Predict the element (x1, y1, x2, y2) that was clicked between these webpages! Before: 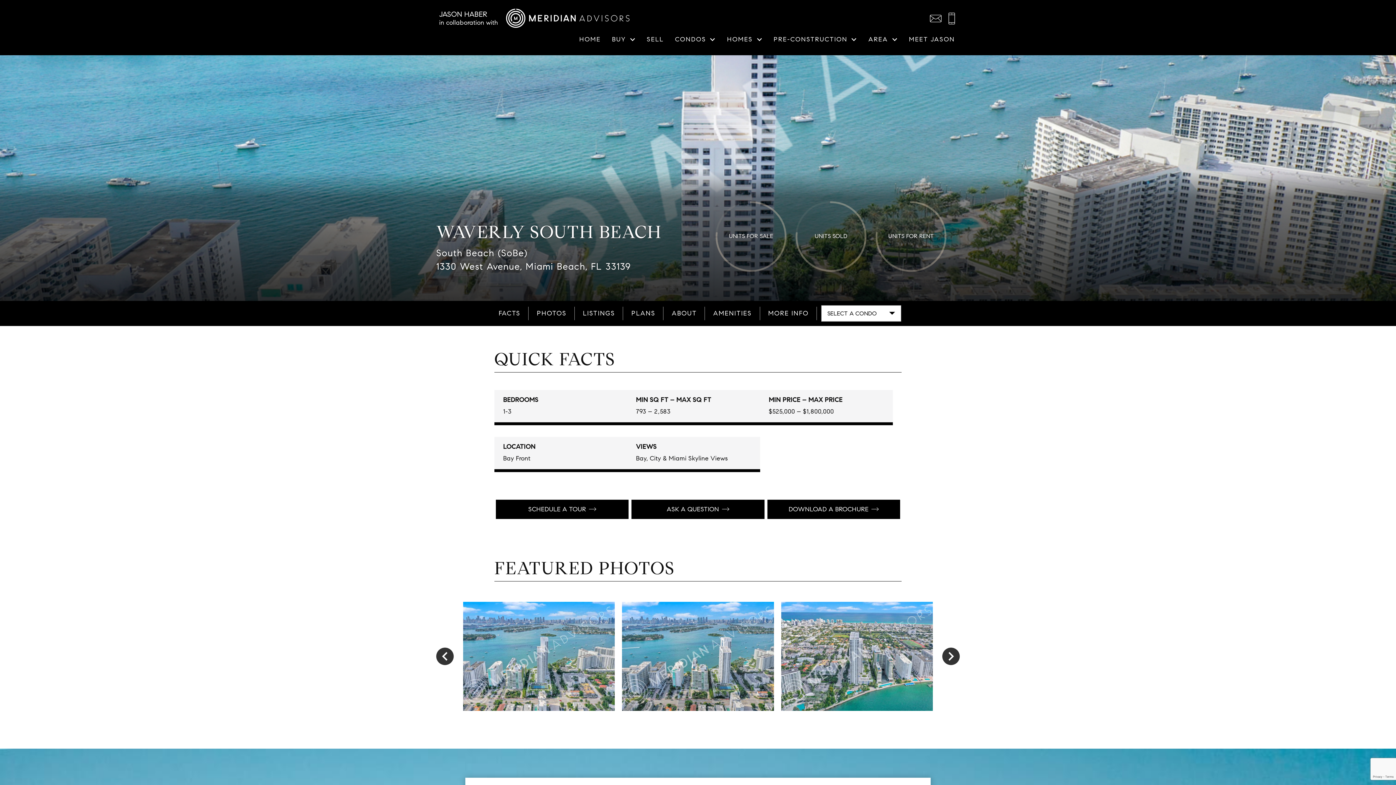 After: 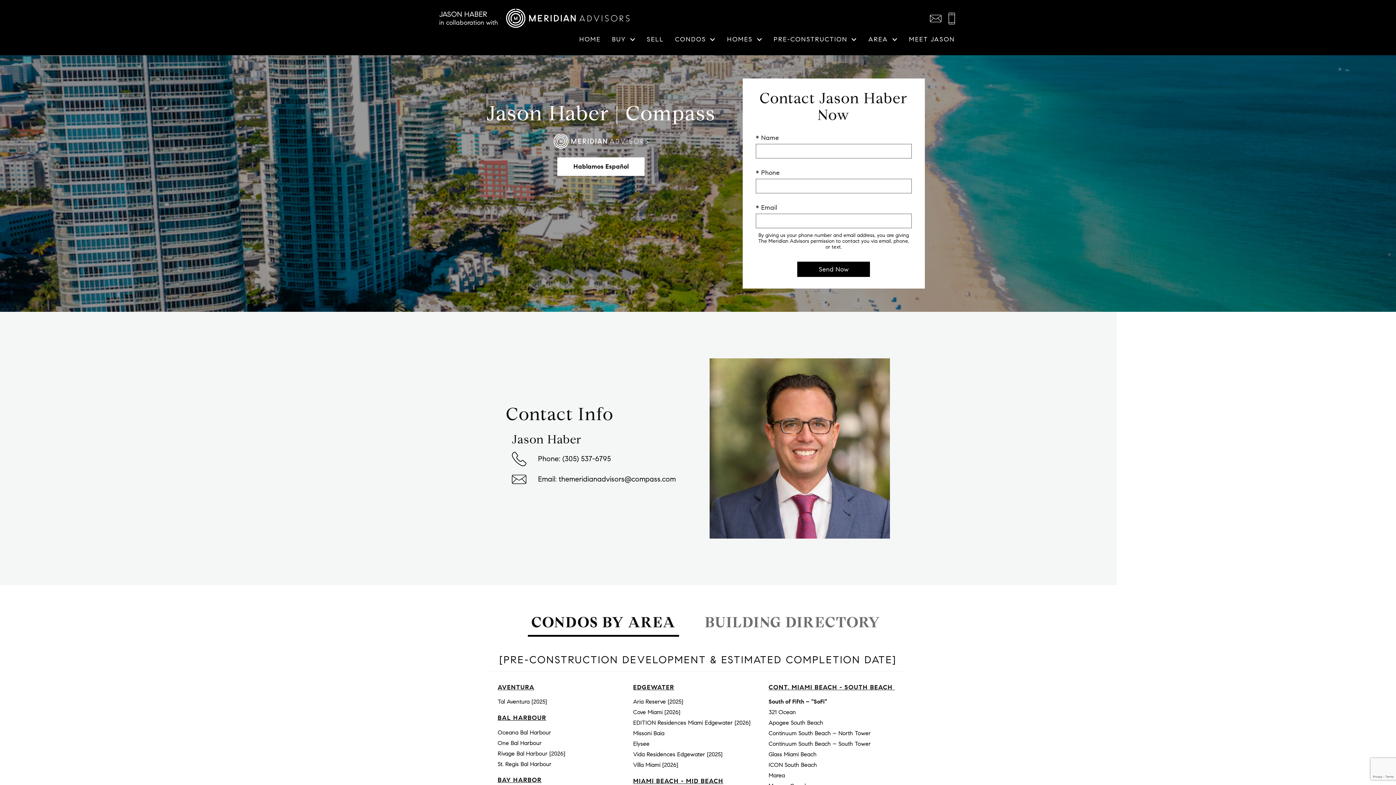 Action: bbox: (631, 499, 764, 519) label: ASK A QUESTION